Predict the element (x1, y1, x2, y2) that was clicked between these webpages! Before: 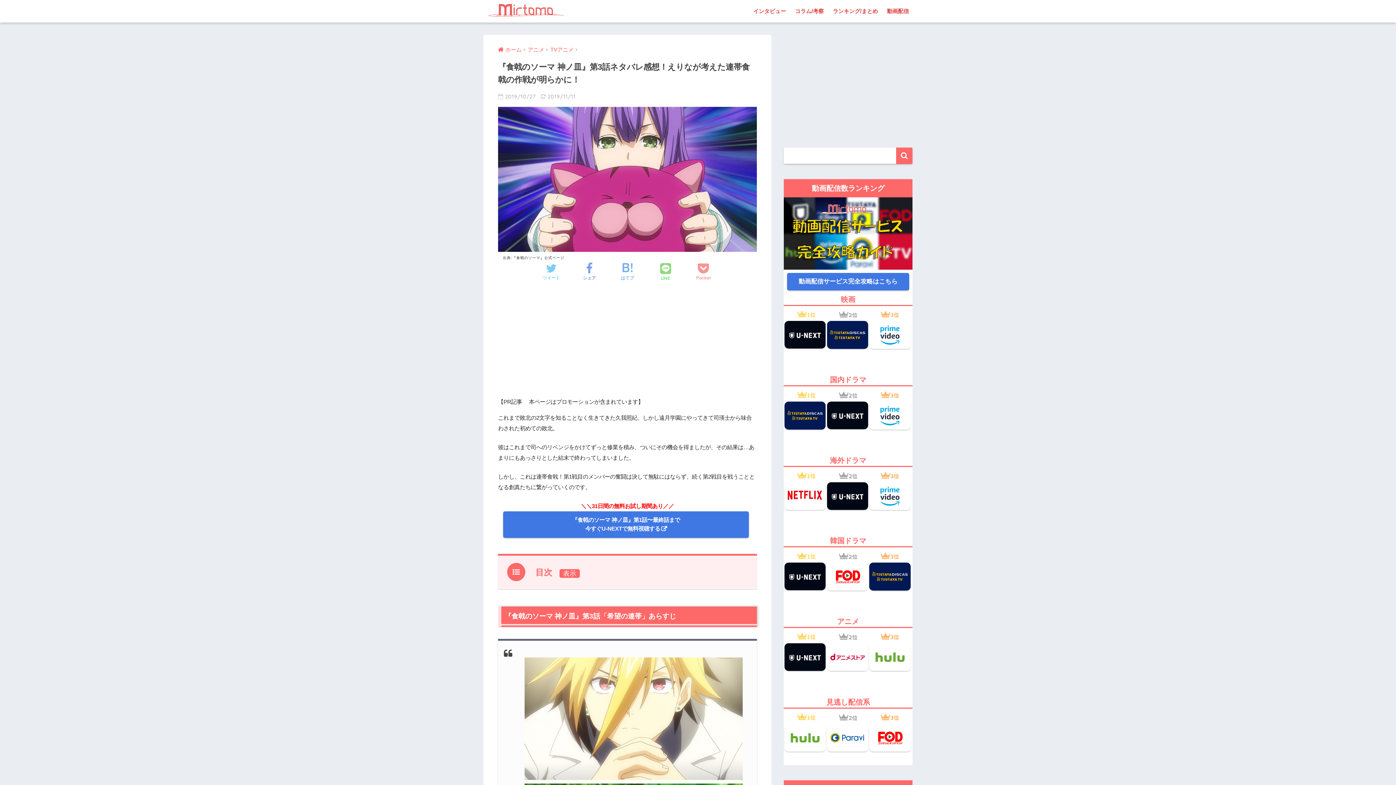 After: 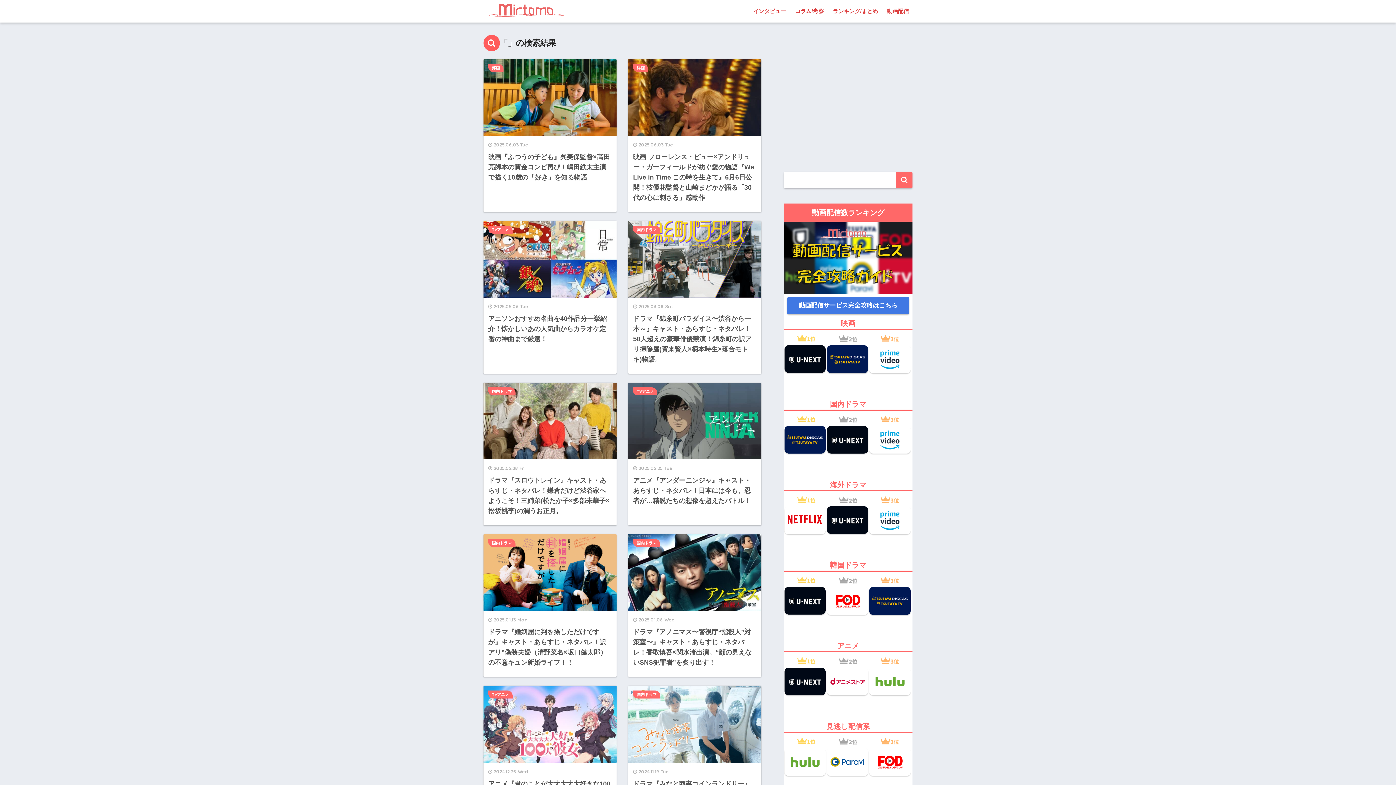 Action: bbox: (896, 147, 912, 164)